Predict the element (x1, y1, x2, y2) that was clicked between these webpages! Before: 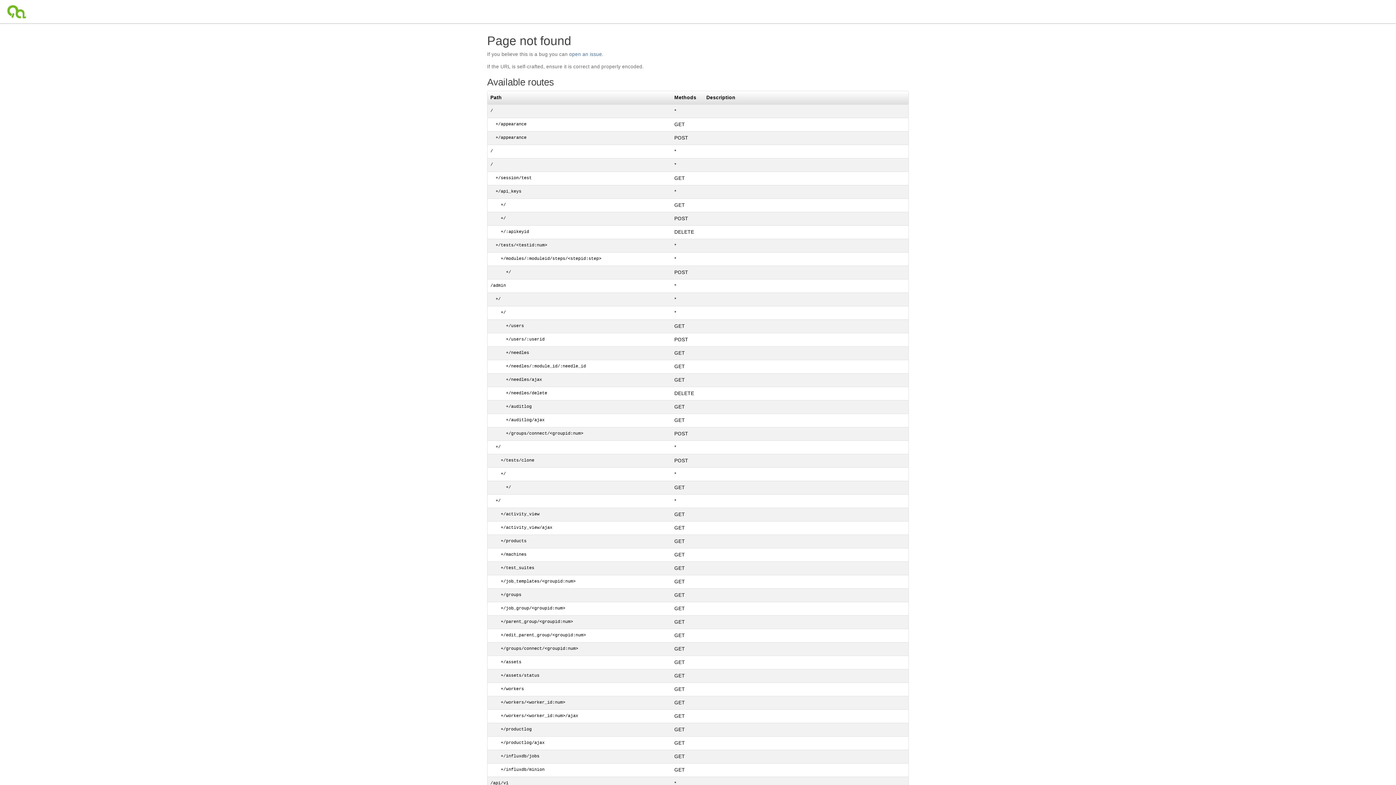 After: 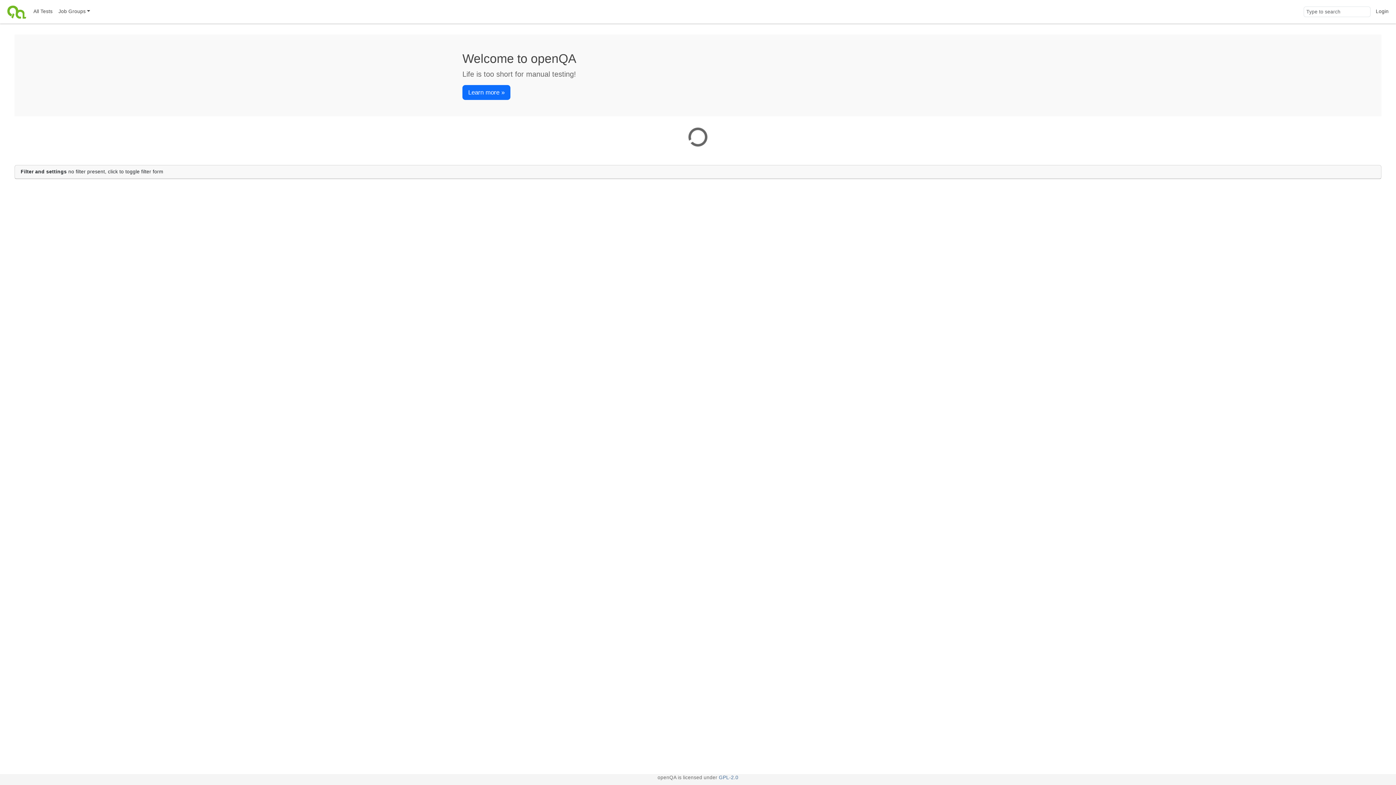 Action: bbox: (4, 0, 30, 23)